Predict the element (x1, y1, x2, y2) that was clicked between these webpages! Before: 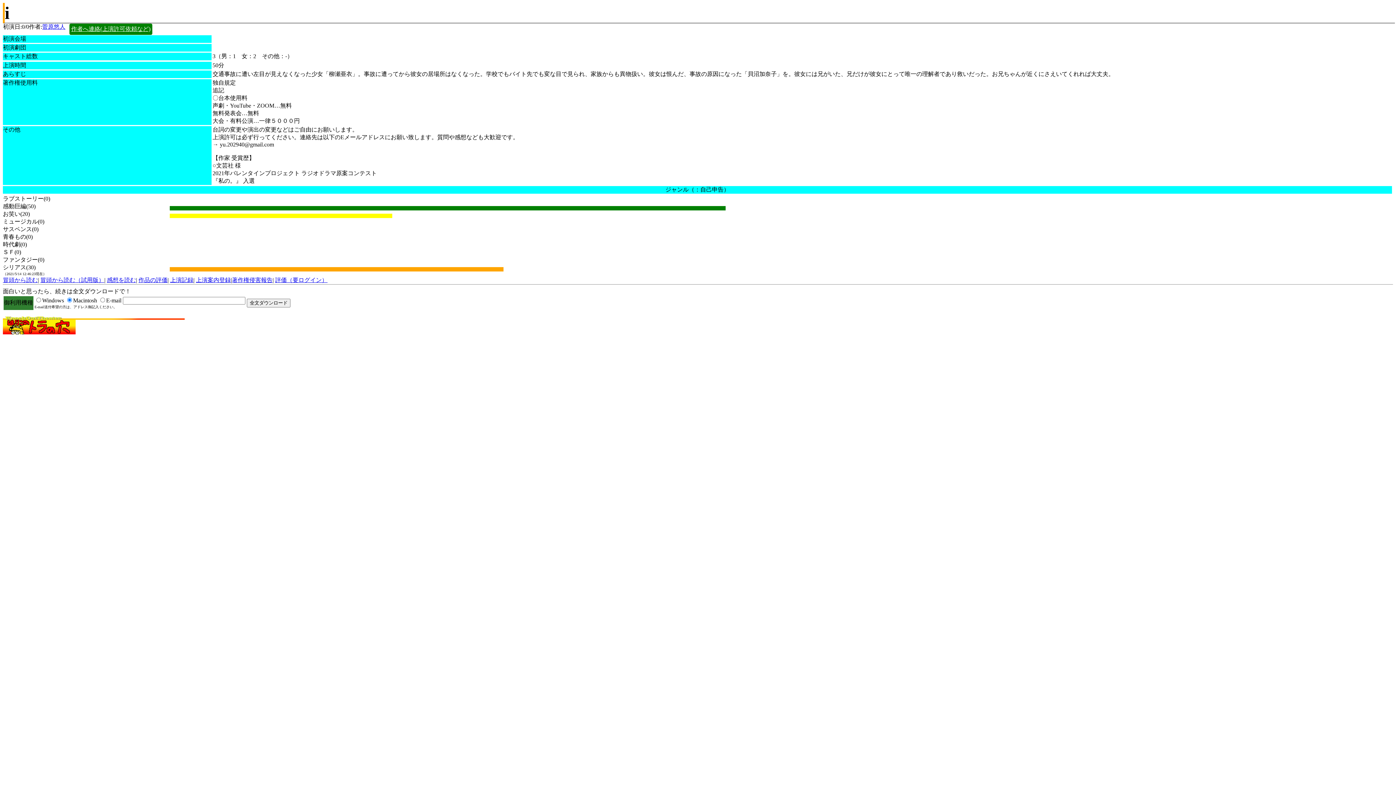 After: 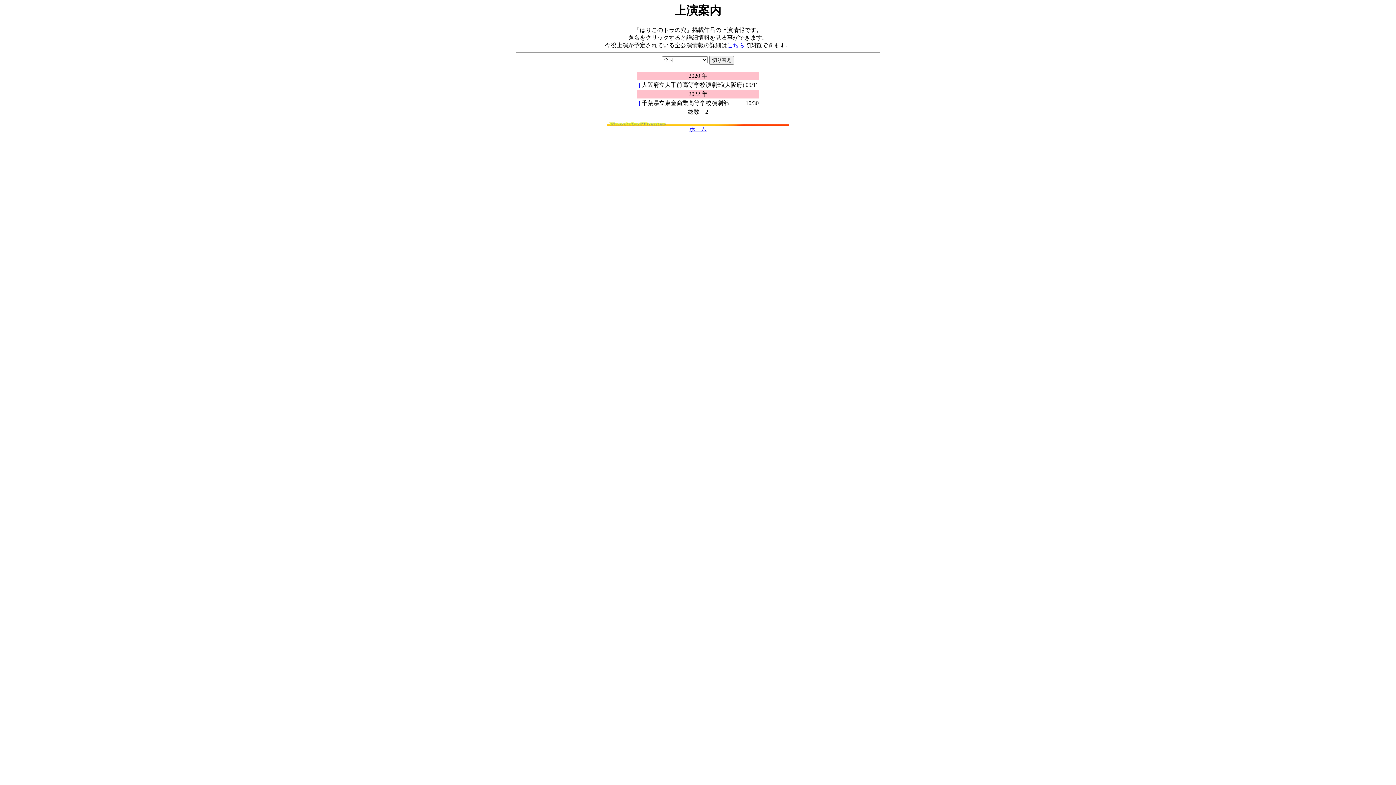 Action: bbox: (170, 276, 193, 283) label: 上演記録